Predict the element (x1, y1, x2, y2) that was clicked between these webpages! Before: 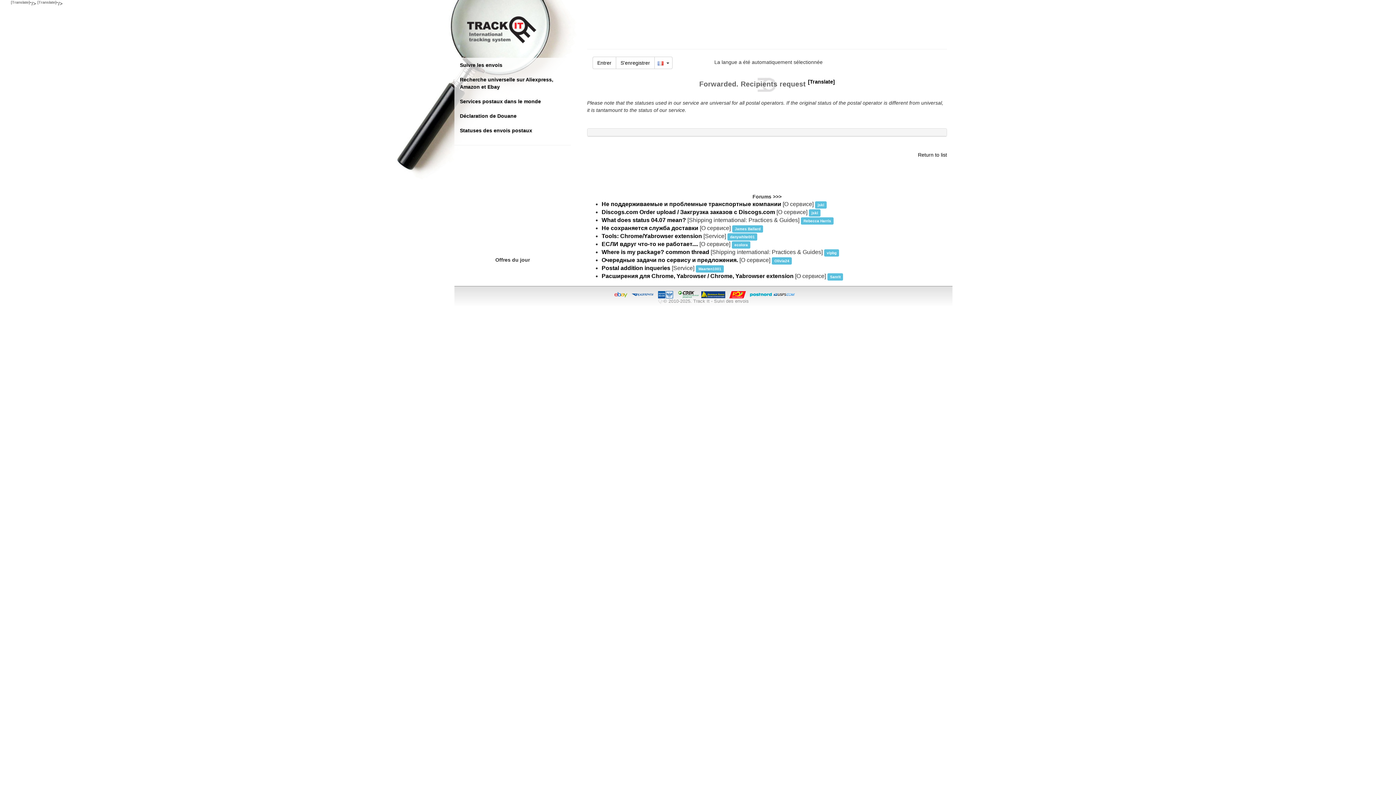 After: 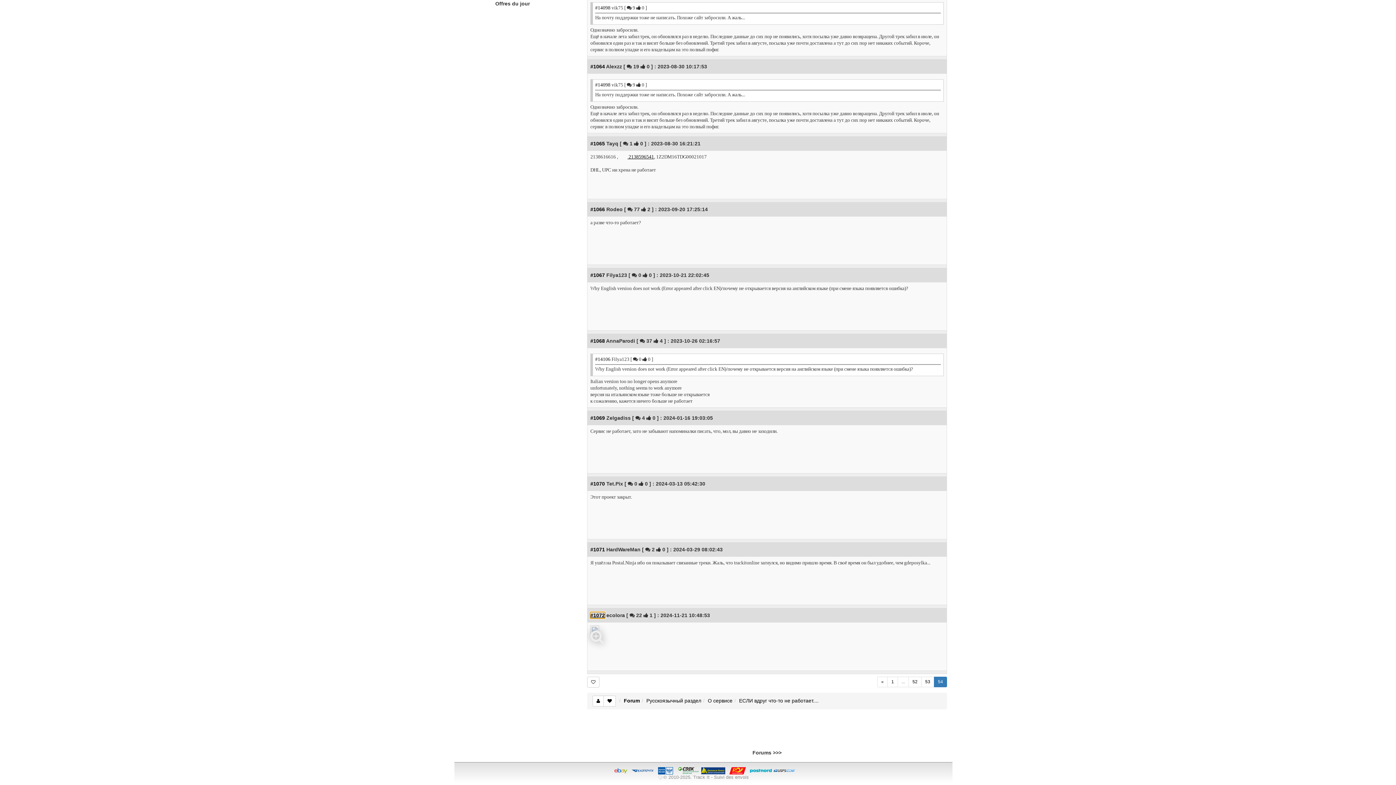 Action: bbox: (601, 241, 698, 247) label: ЕСЛИ вдруг что-то не работает....